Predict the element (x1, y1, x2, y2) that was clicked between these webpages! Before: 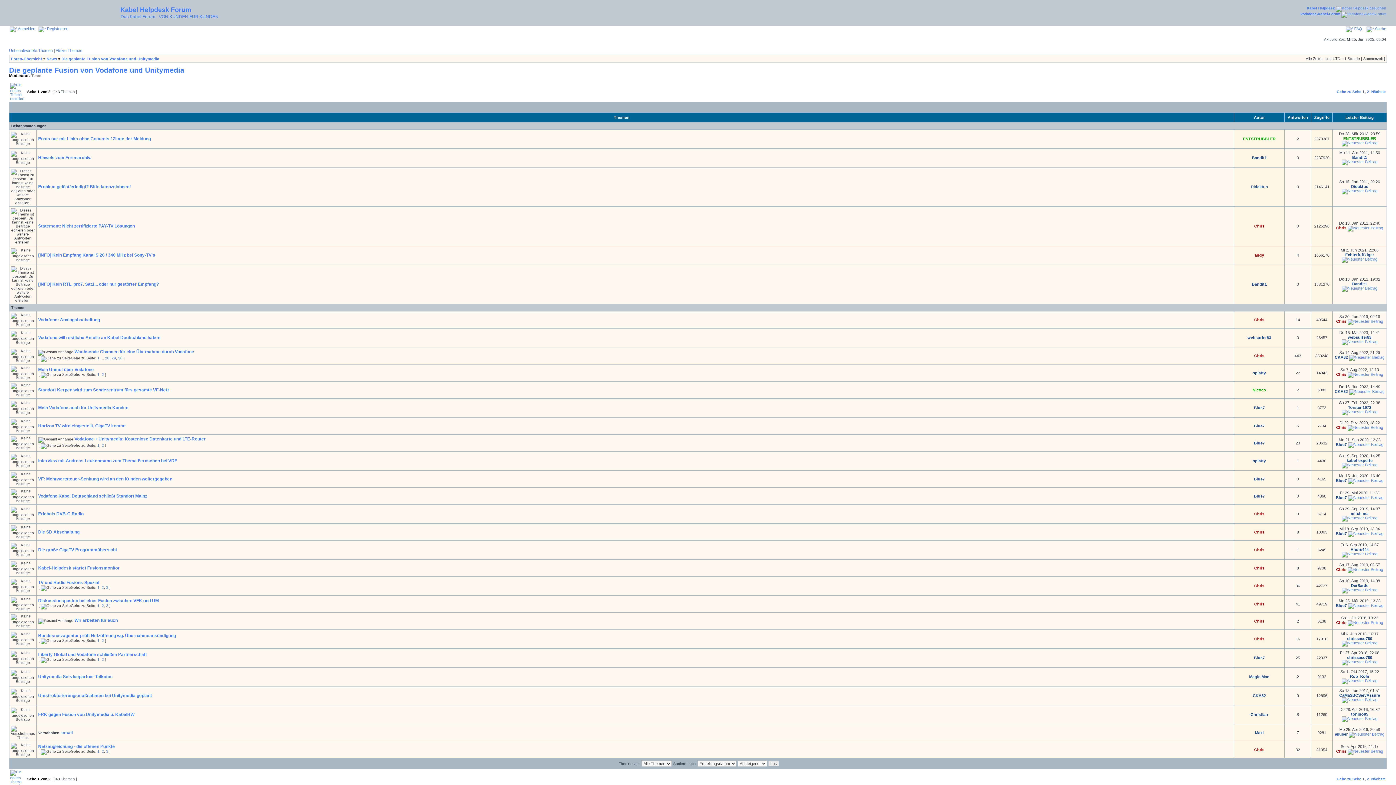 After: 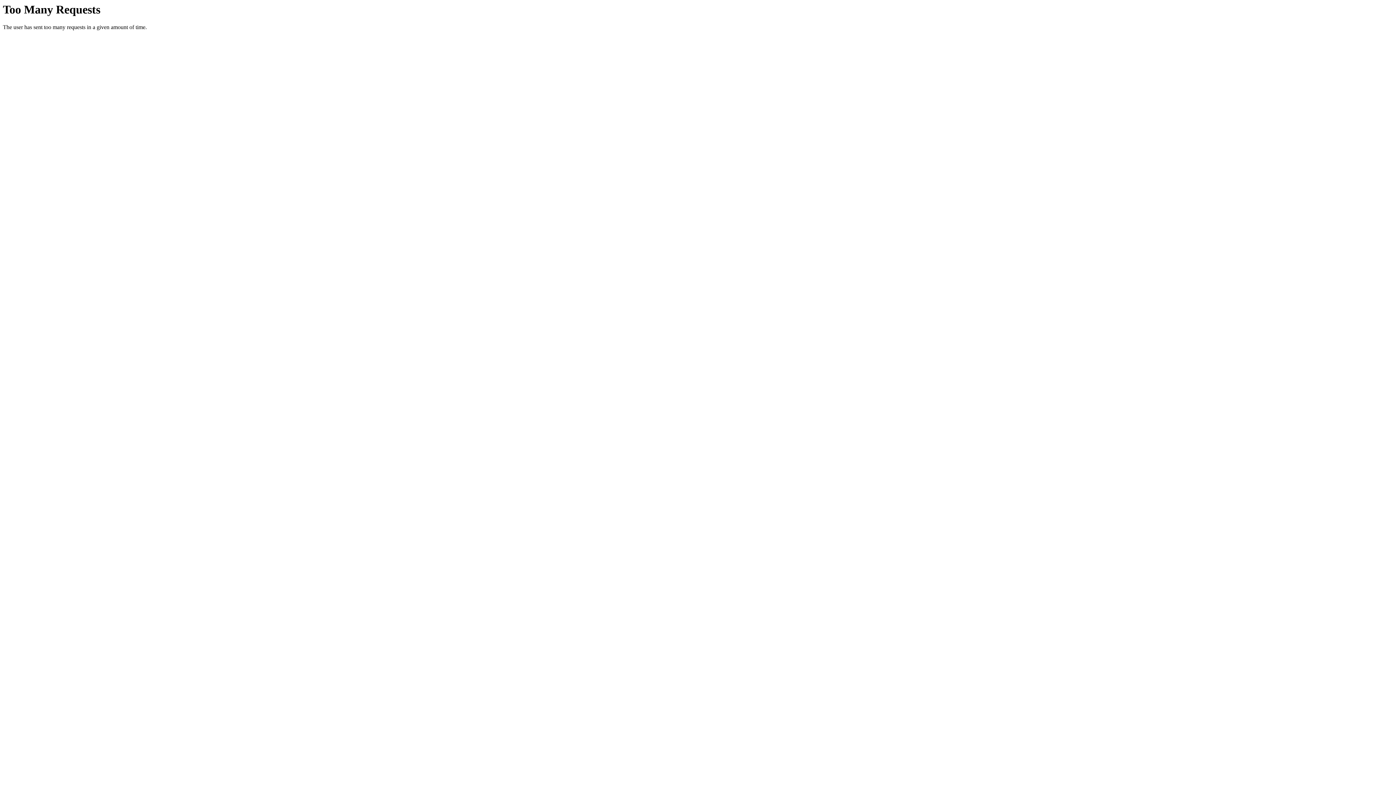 Action: label: 1 bbox: (97, 356, 99, 360)